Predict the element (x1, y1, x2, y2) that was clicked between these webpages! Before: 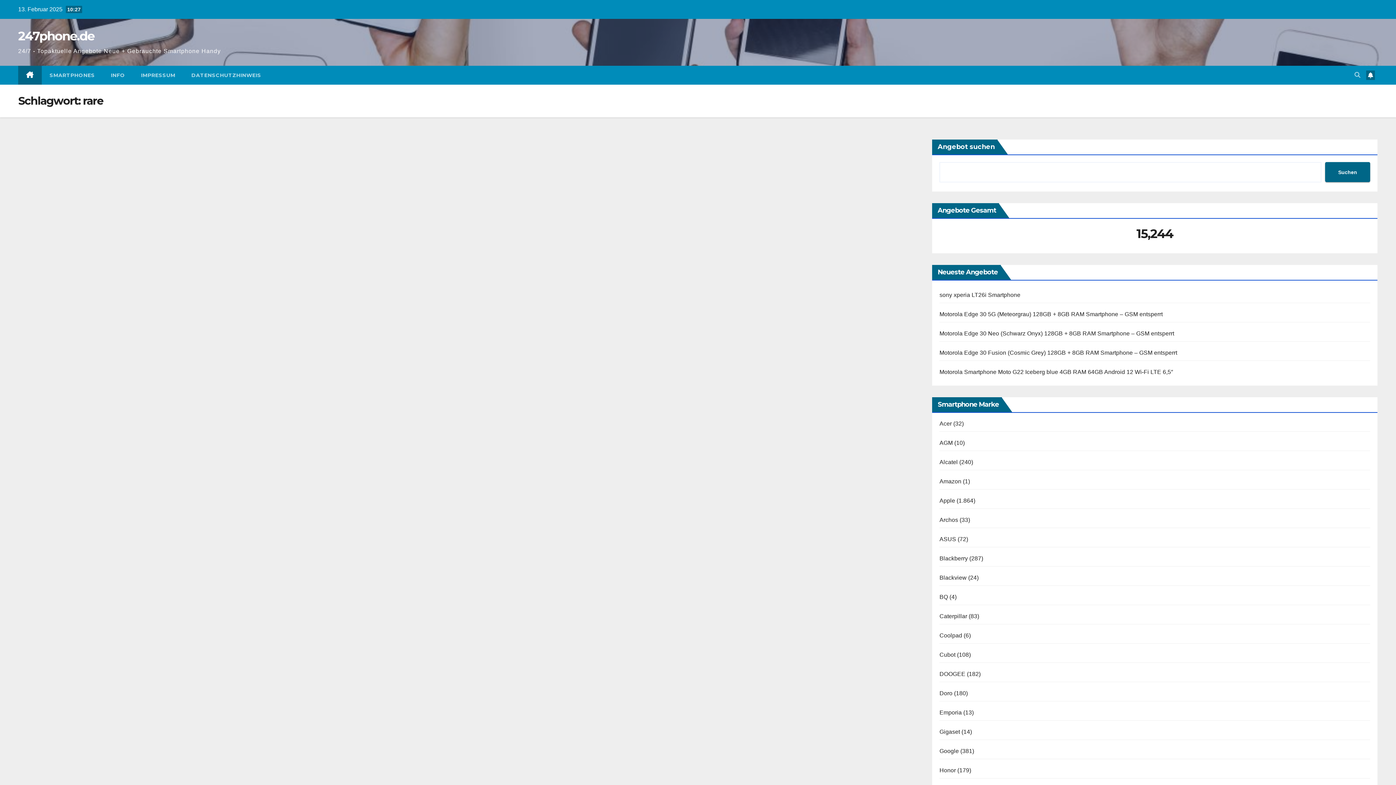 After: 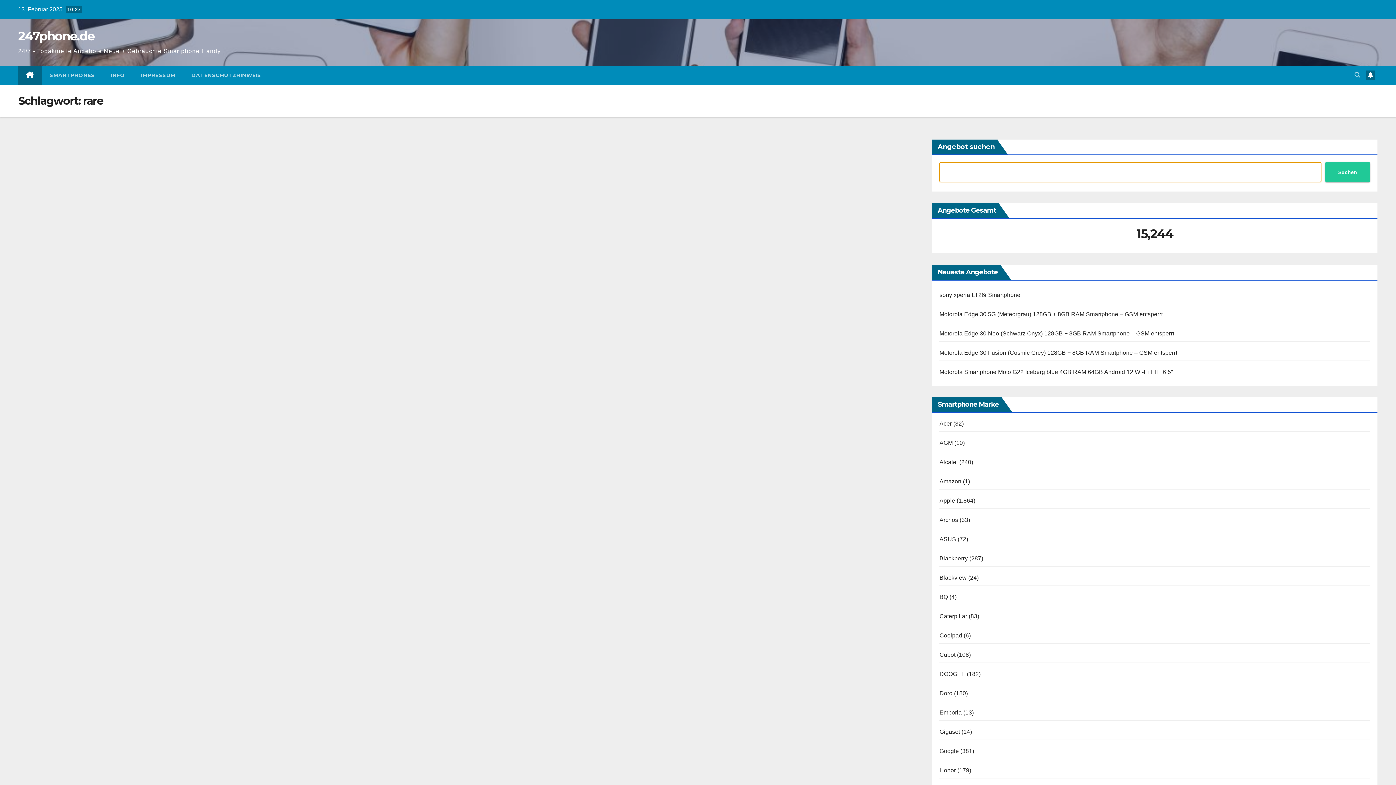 Action: label: Suchen bbox: (1325, 162, 1370, 182)